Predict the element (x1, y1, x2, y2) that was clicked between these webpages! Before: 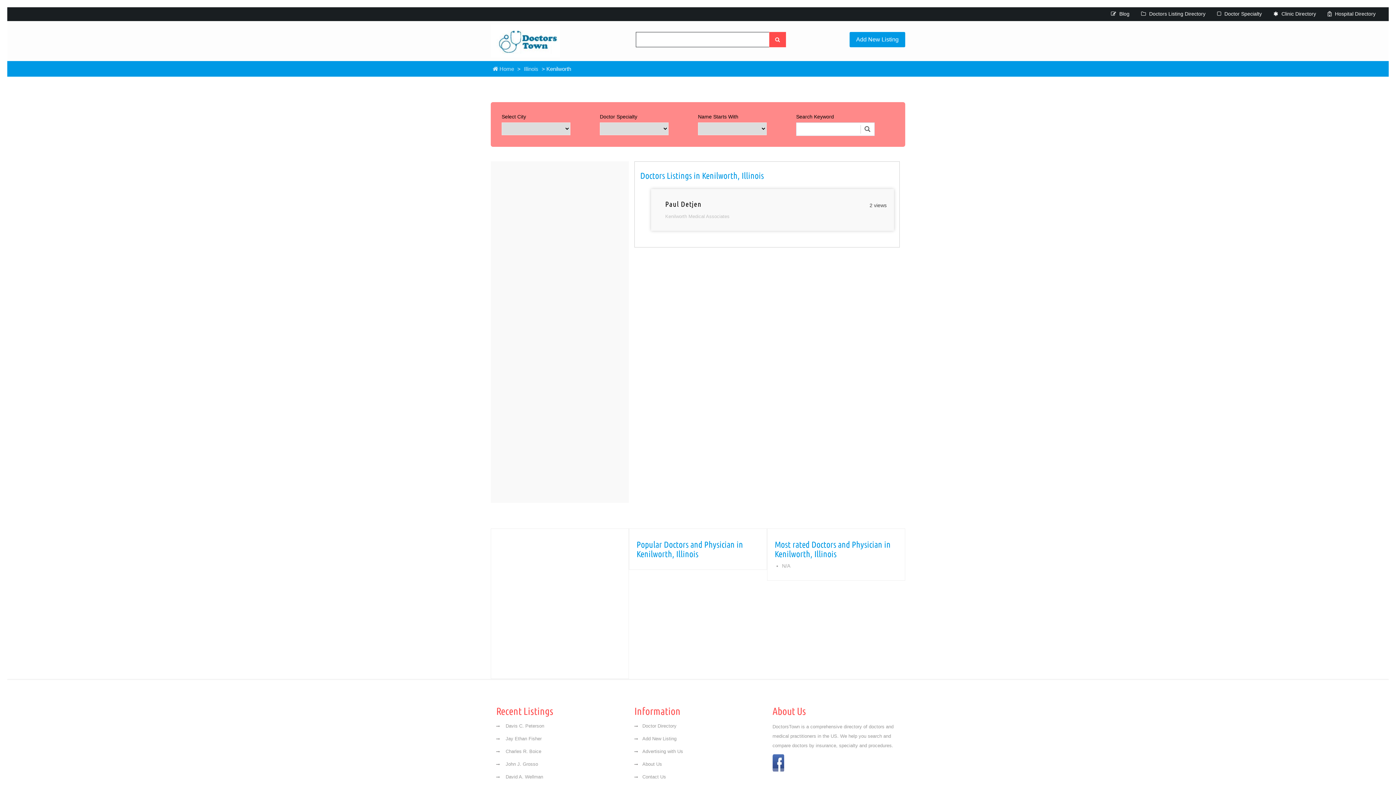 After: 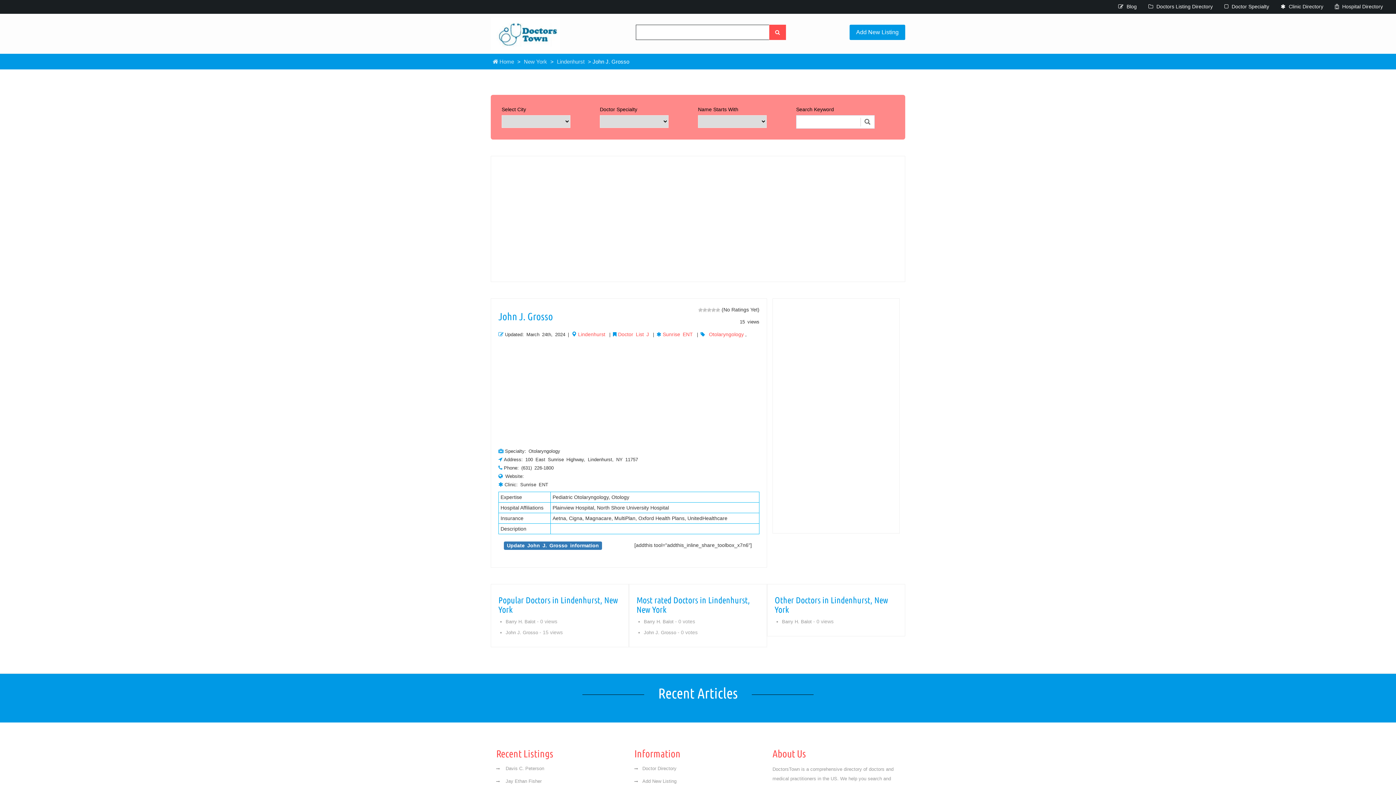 Action: label:  John J. Grosso bbox: (496, 761, 538, 767)